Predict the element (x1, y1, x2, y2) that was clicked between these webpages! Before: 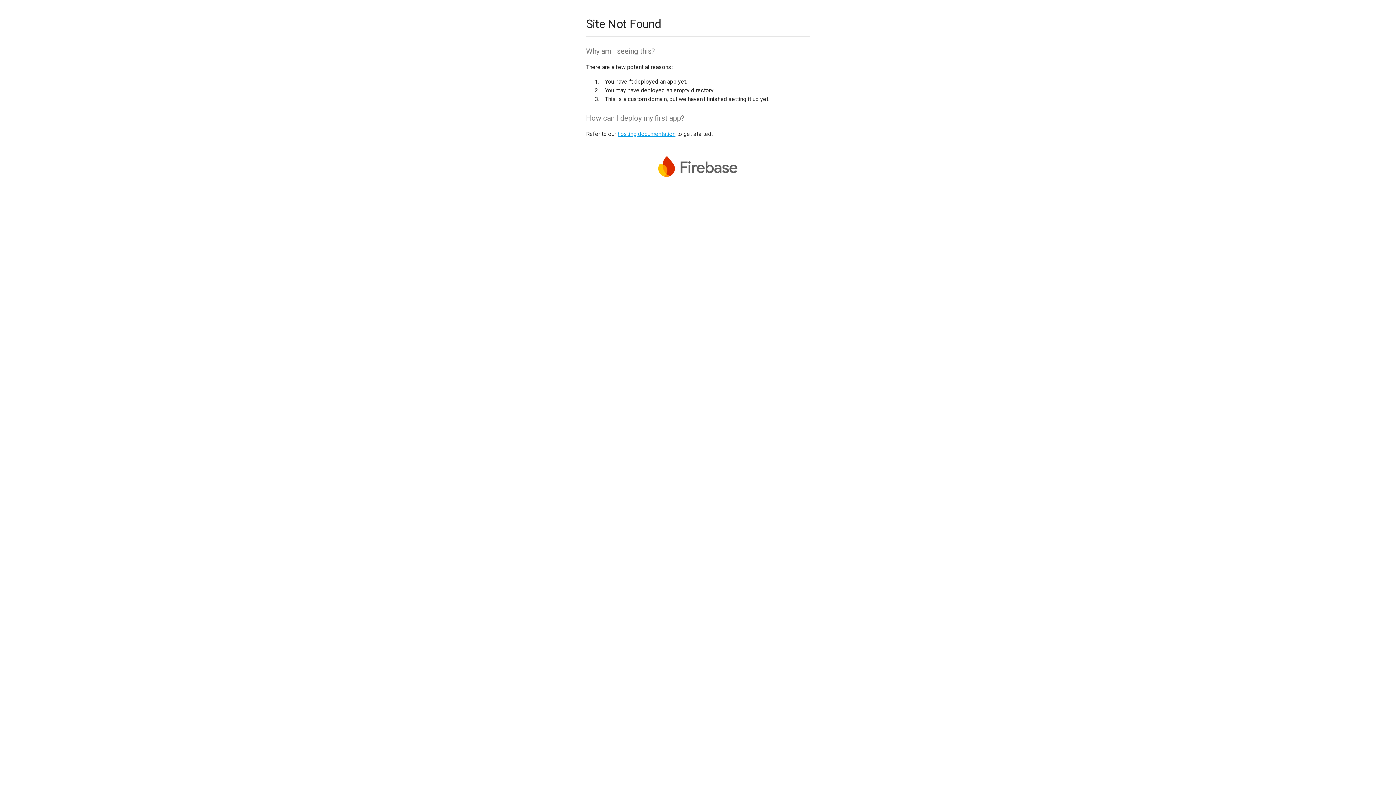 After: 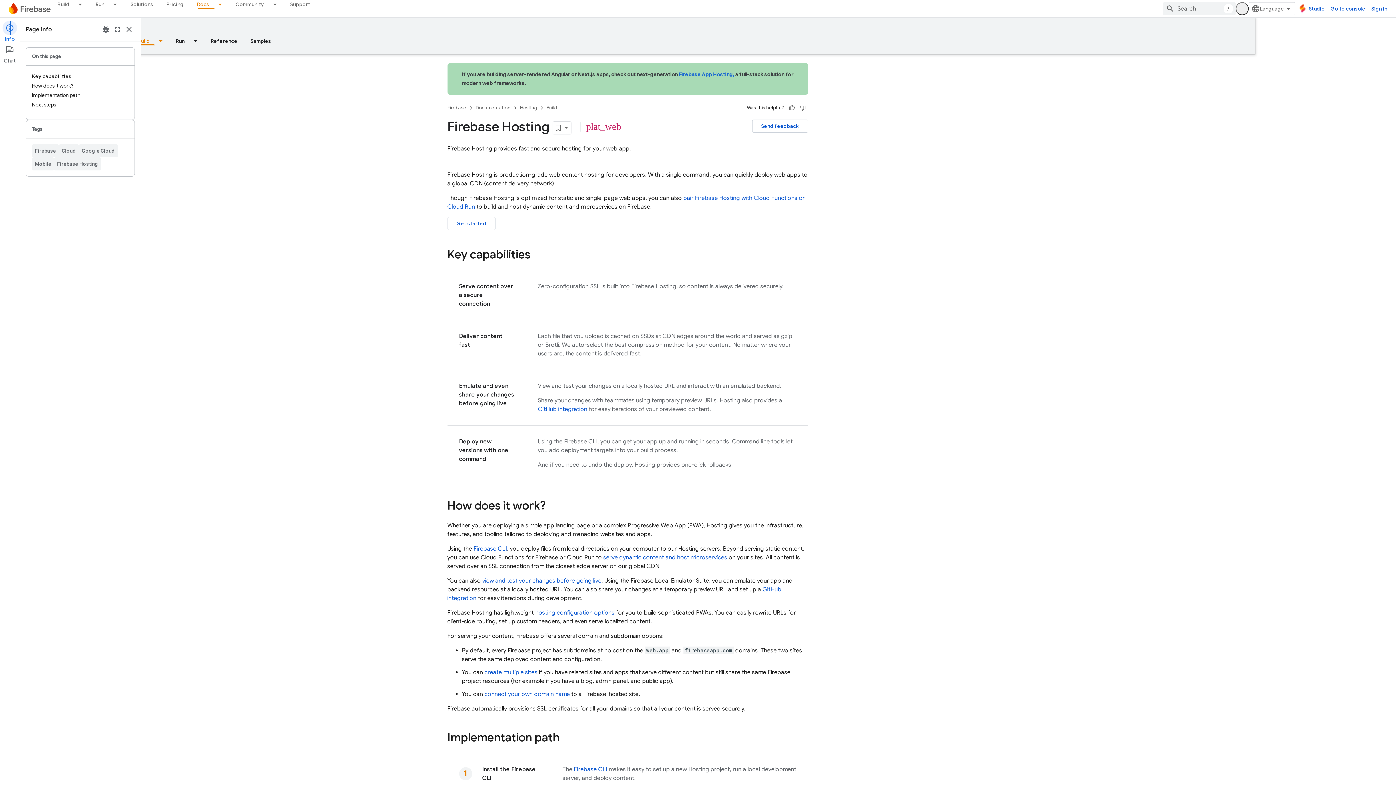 Action: bbox: (617, 130, 675, 137) label: hosting documentation